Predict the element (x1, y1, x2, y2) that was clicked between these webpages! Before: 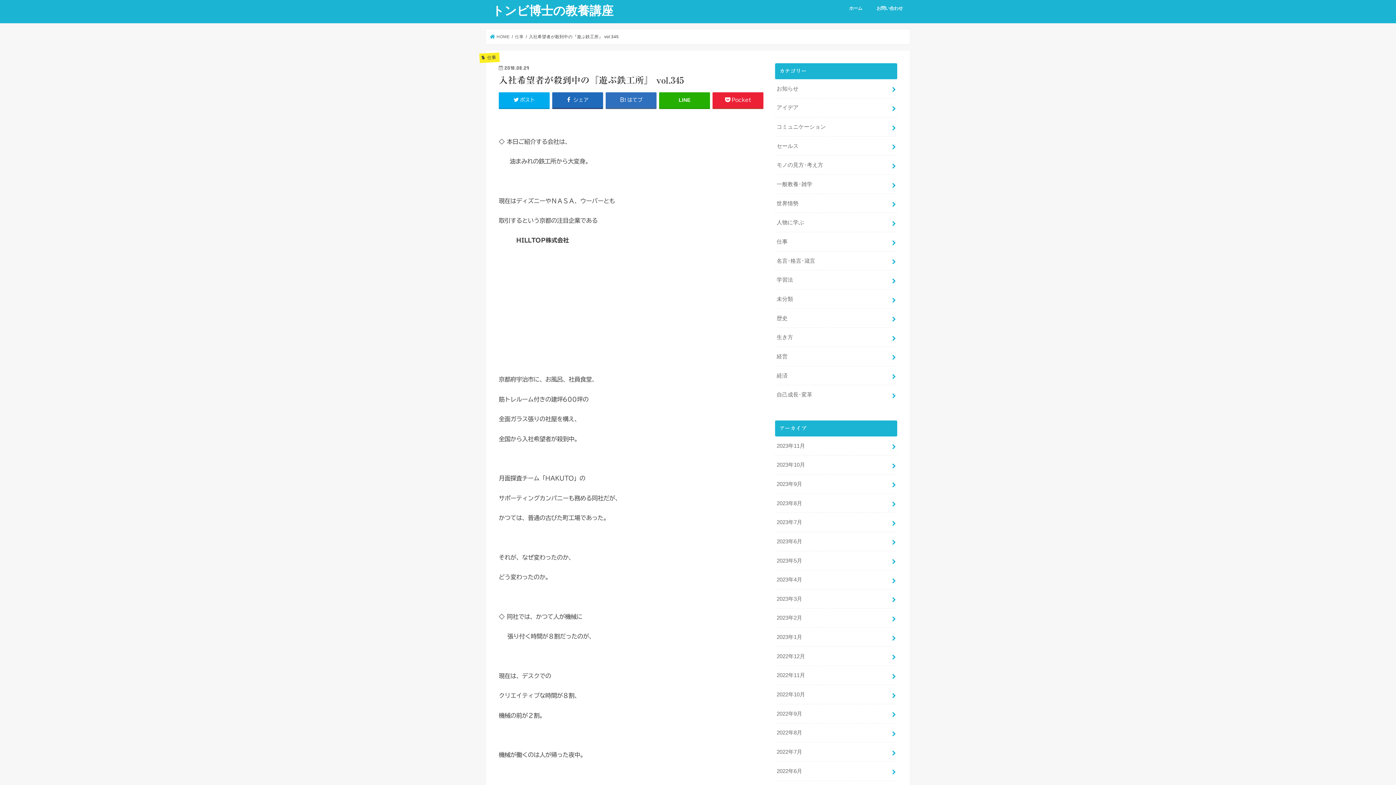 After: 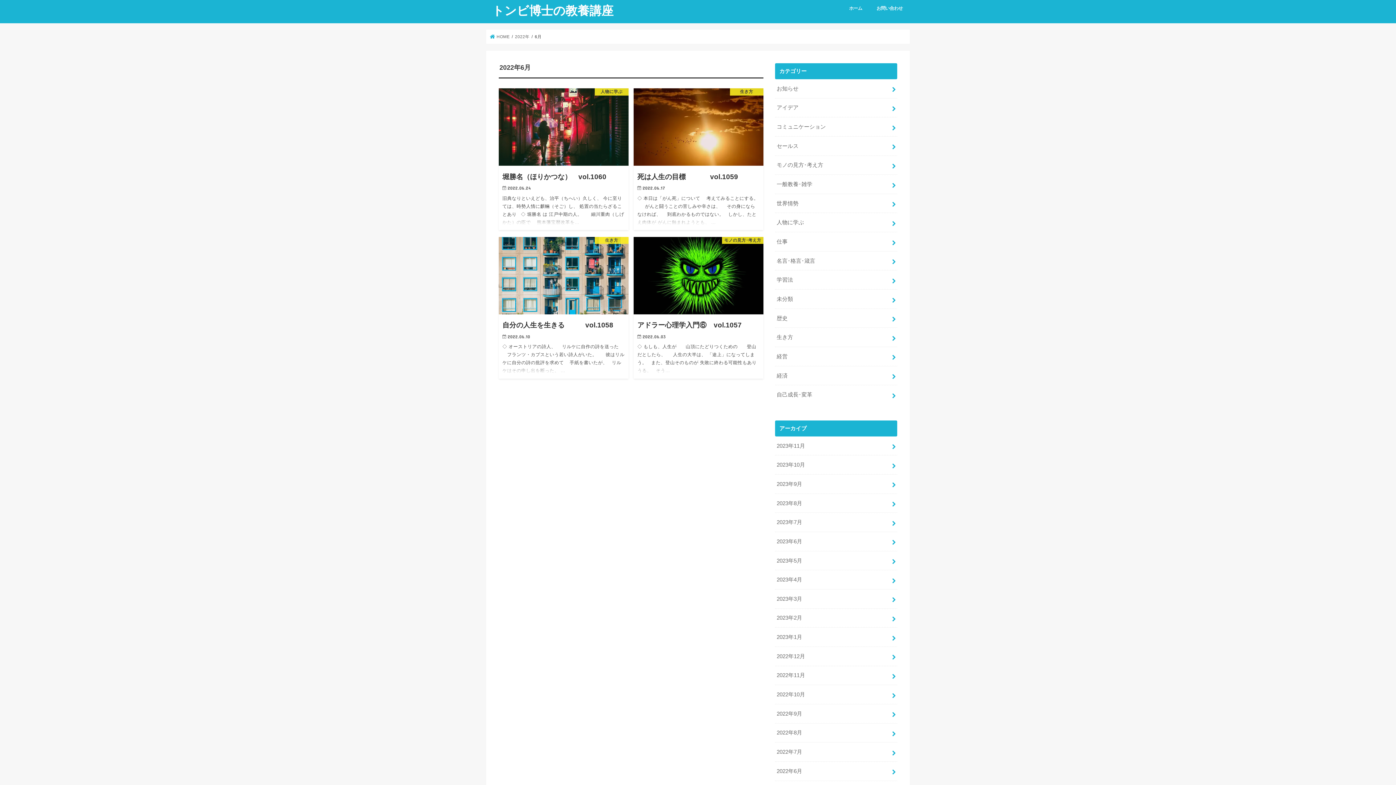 Action: bbox: (775, 762, 897, 780) label: 2022年6月